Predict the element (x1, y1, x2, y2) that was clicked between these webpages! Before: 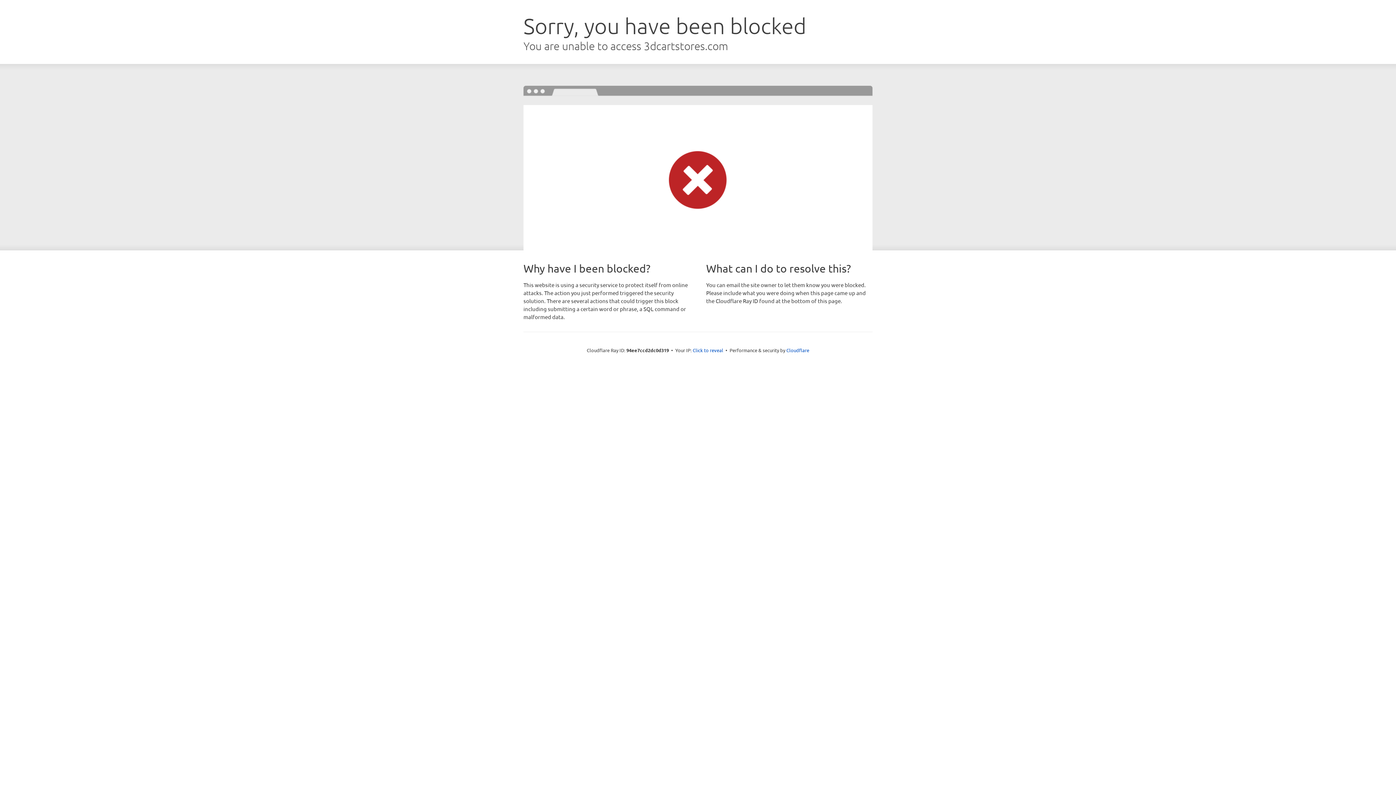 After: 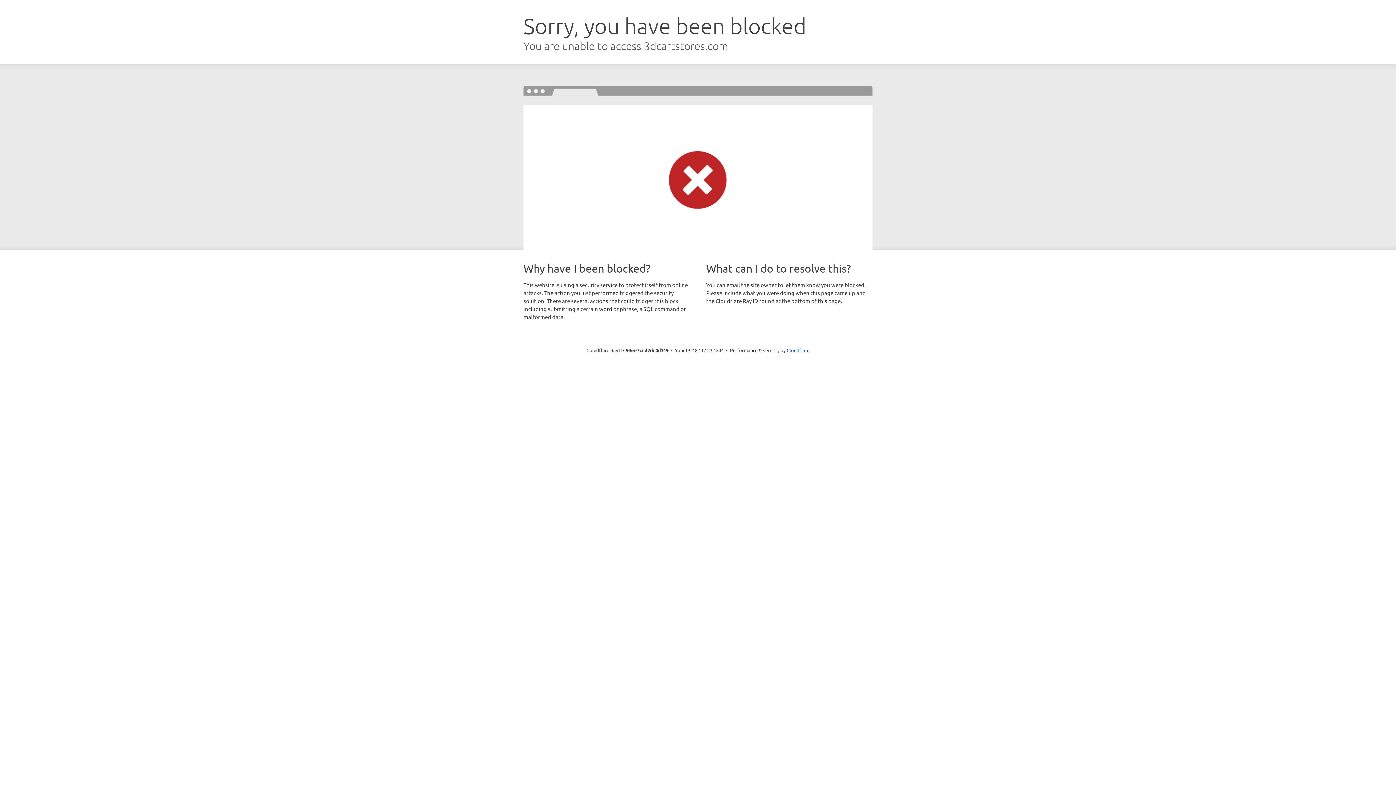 Action: bbox: (692, 346, 723, 353) label: Click to reveal